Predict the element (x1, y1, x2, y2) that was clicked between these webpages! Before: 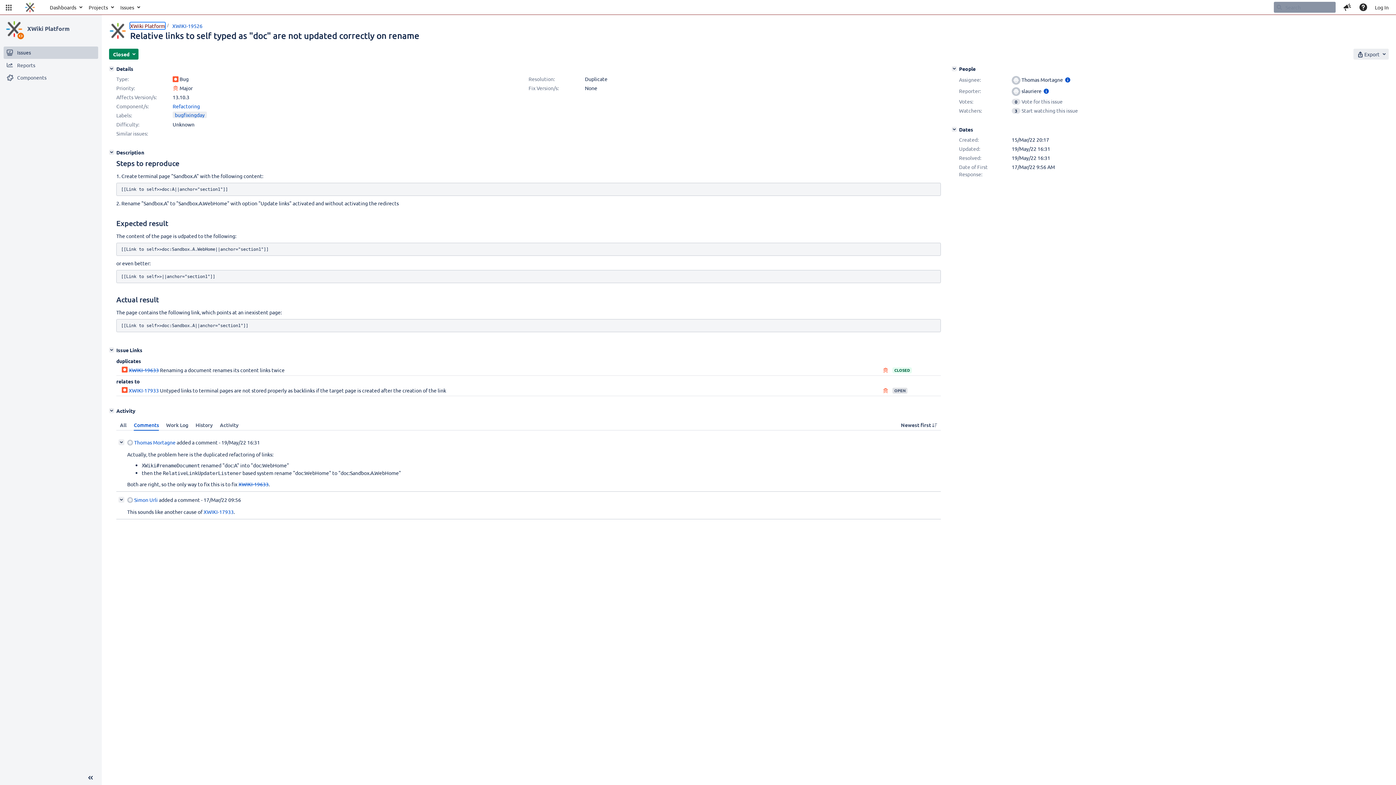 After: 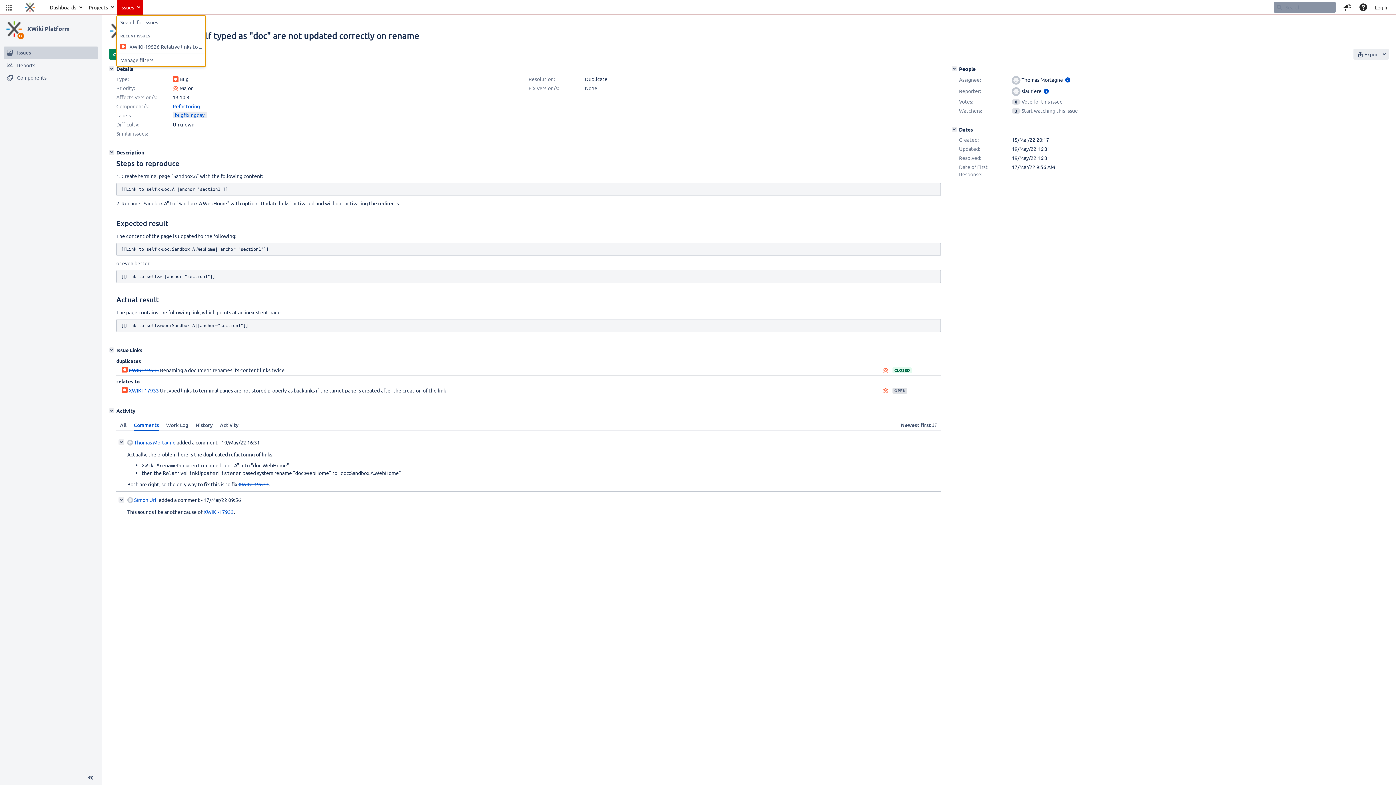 Action: bbox: (116, 0, 142, 14) label: Issues